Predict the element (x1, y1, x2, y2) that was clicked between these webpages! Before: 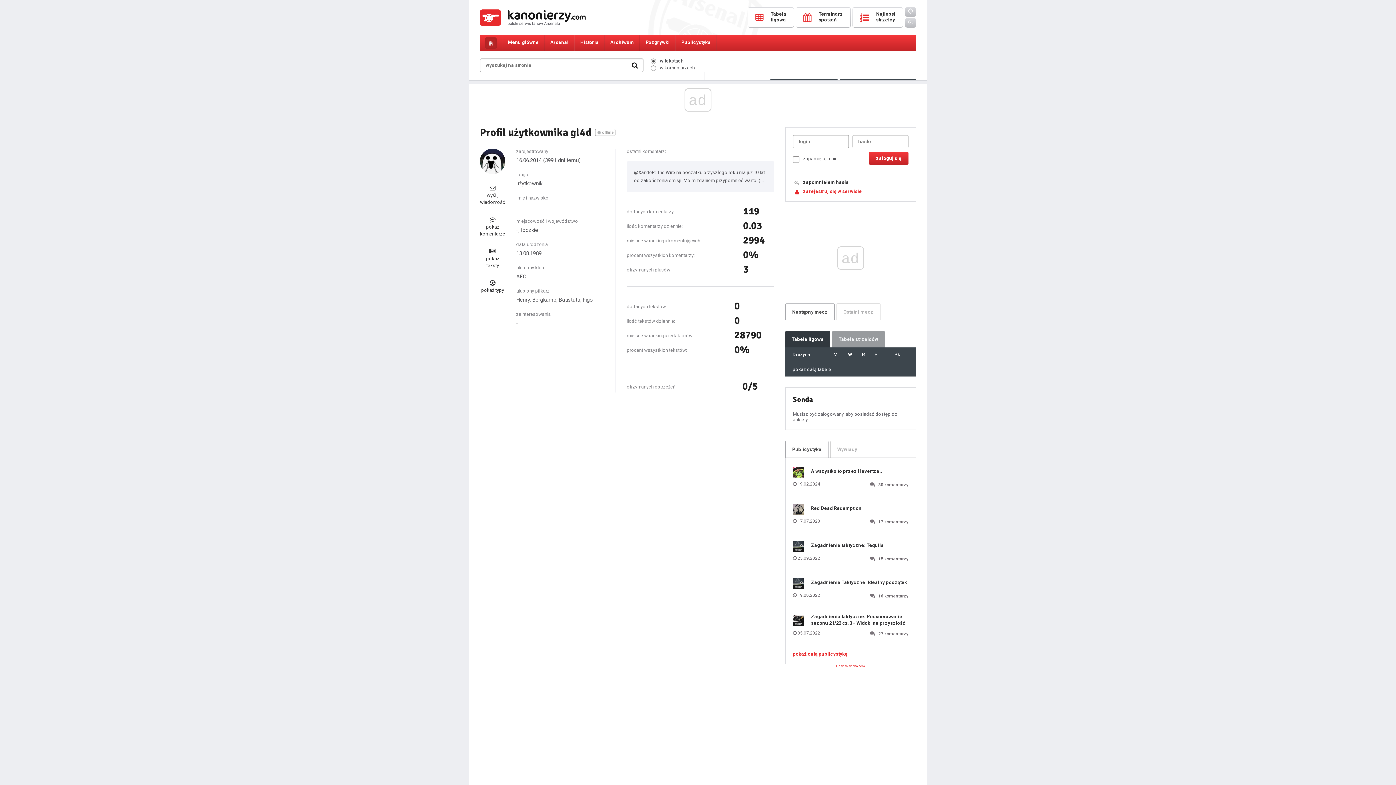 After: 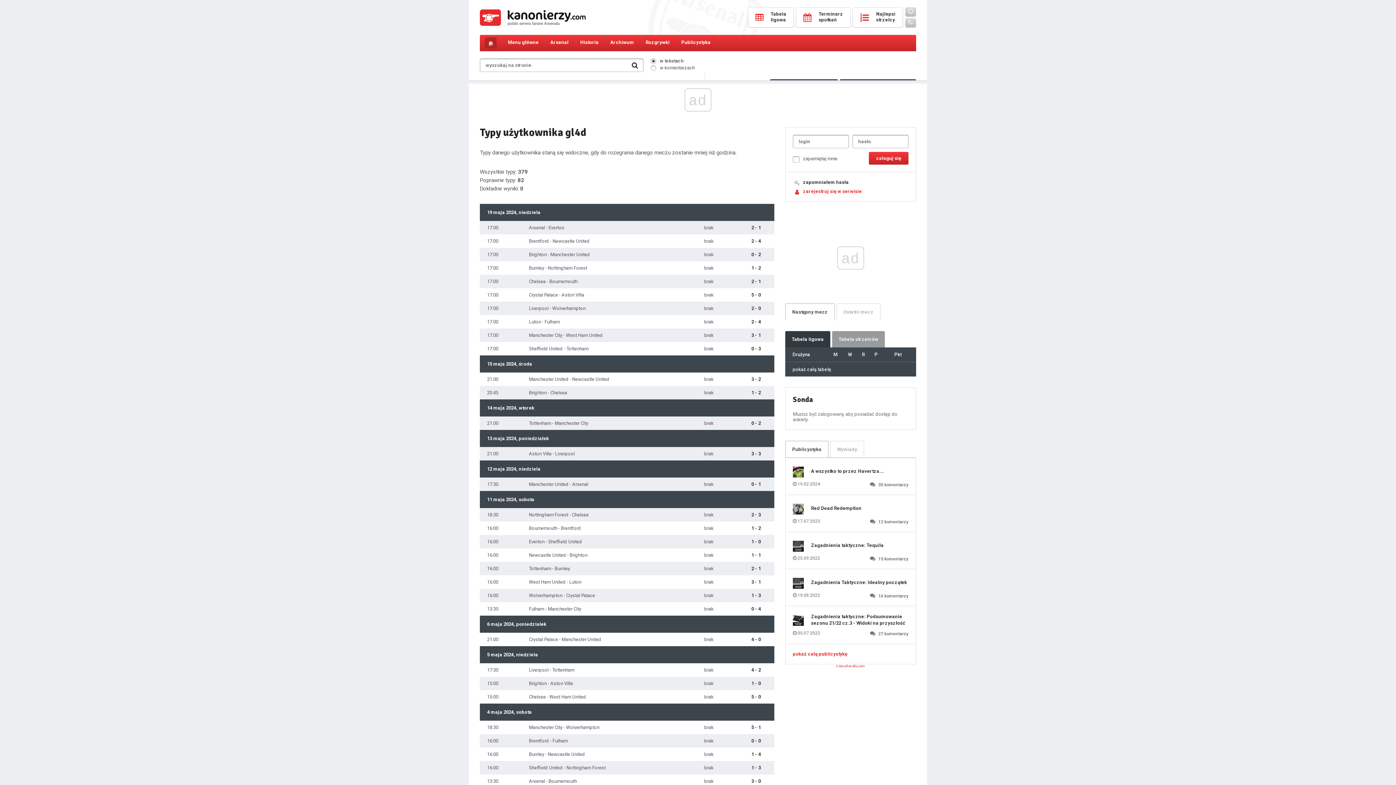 Action: bbox: (480, 280, 505, 293) label: 
pokaż typy